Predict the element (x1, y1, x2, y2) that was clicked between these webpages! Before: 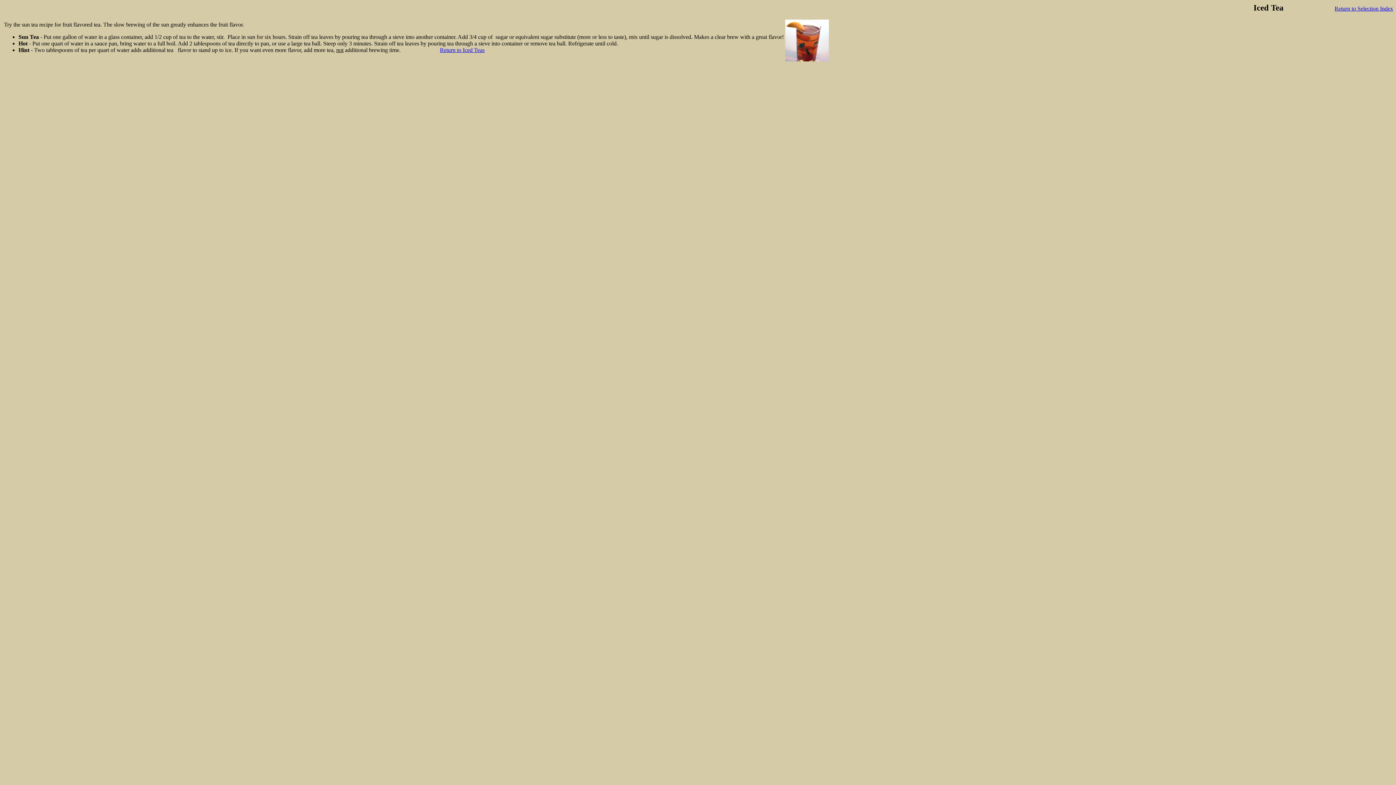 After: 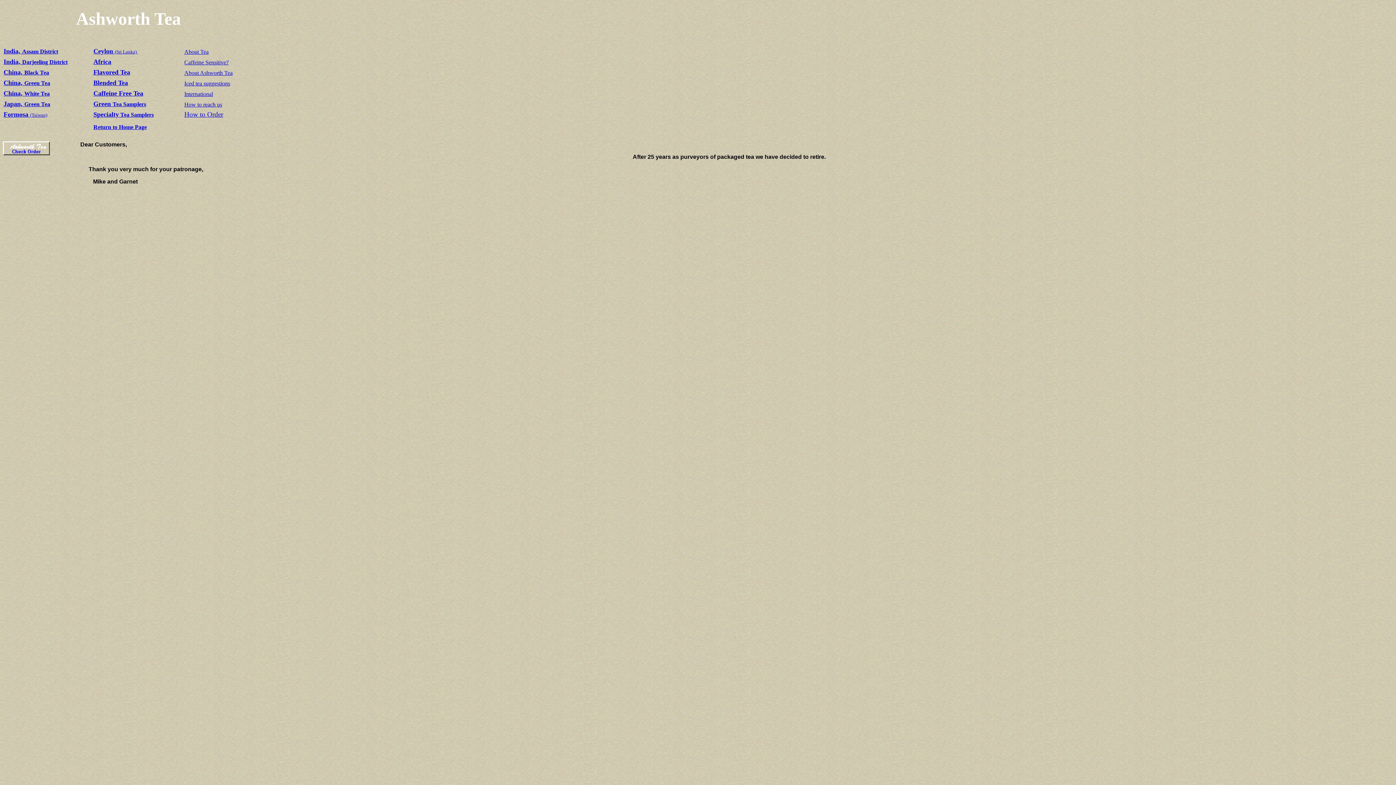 Action: bbox: (1334, 5, 1393, 11) label: Return to Selection Index